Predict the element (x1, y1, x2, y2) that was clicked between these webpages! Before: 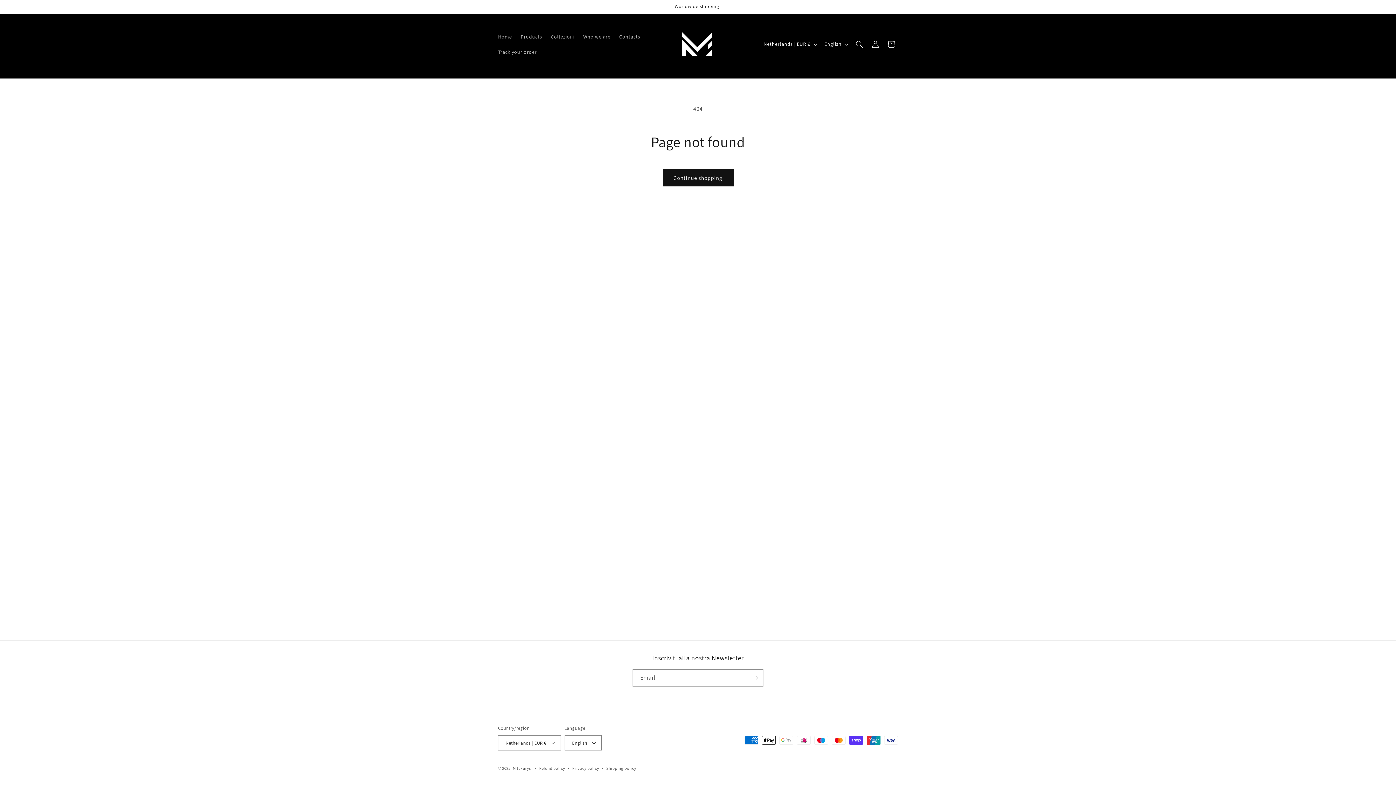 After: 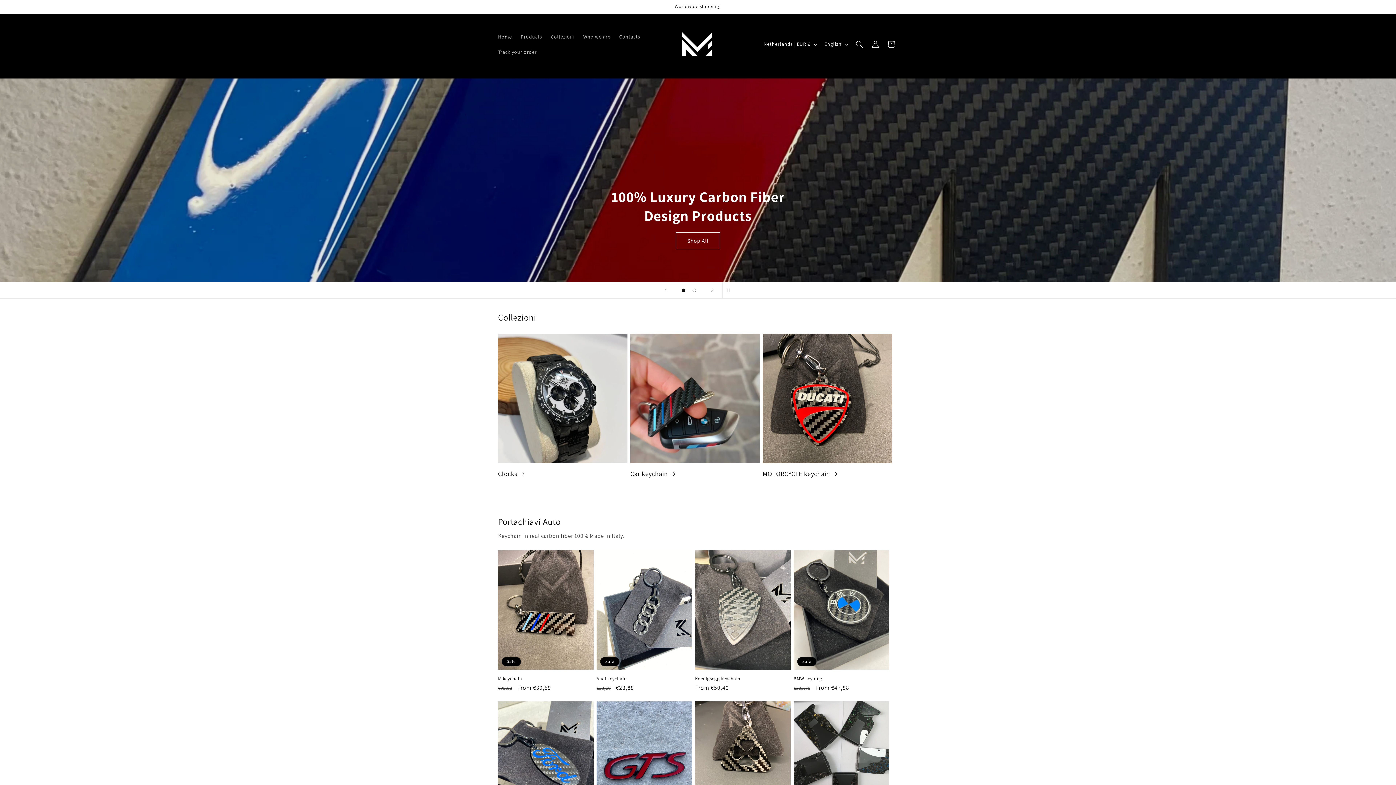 Action: bbox: (493, 28, 516, 44) label: Home